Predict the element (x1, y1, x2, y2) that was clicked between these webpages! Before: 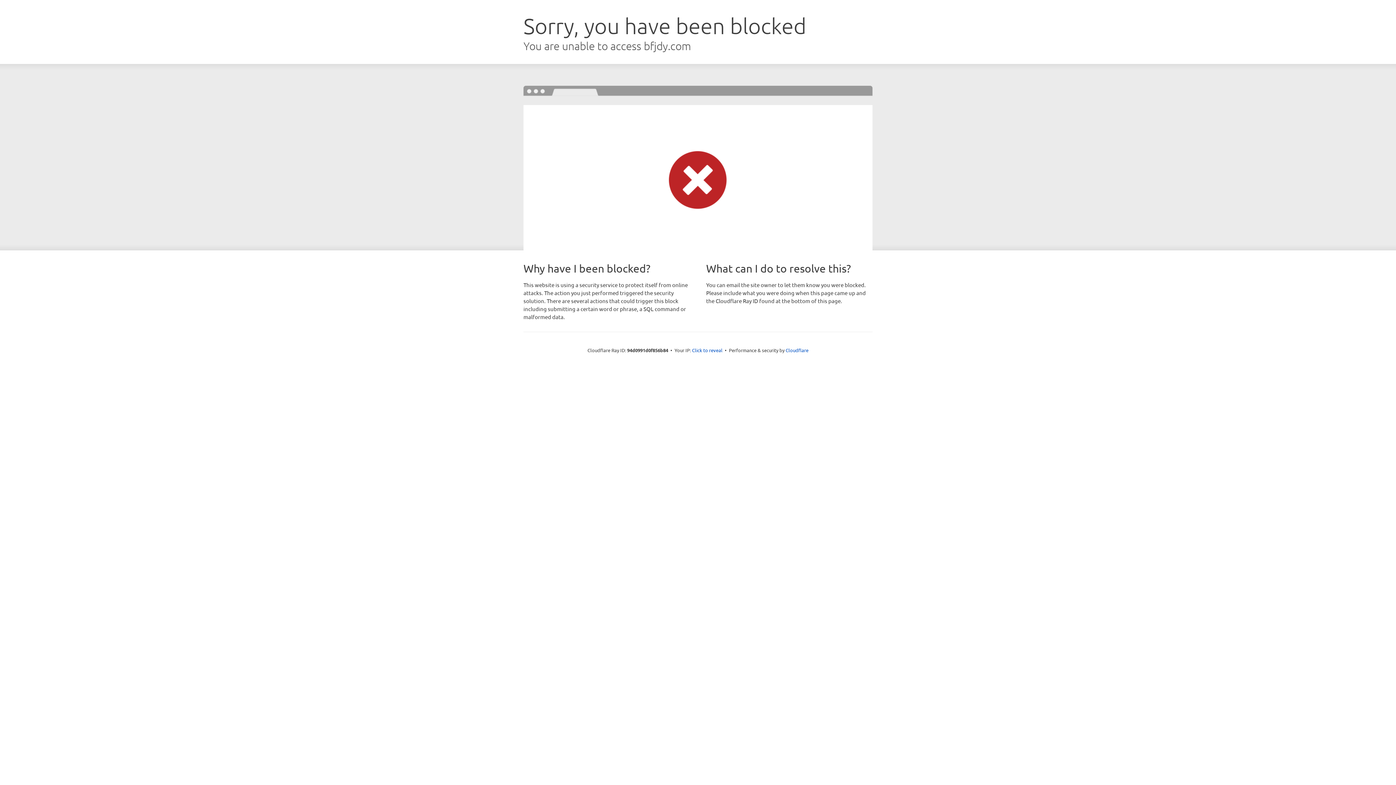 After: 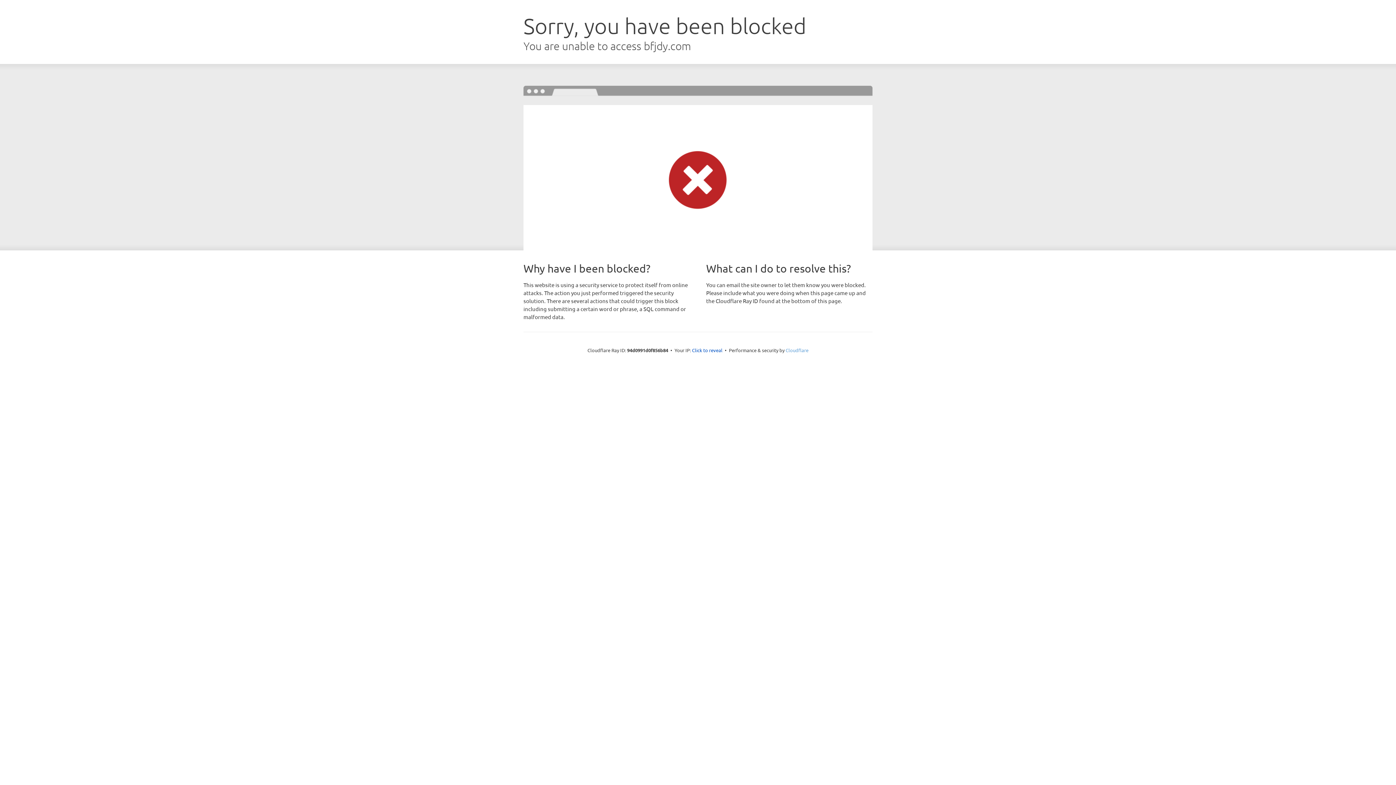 Action: label: Cloudflare bbox: (785, 347, 808, 353)